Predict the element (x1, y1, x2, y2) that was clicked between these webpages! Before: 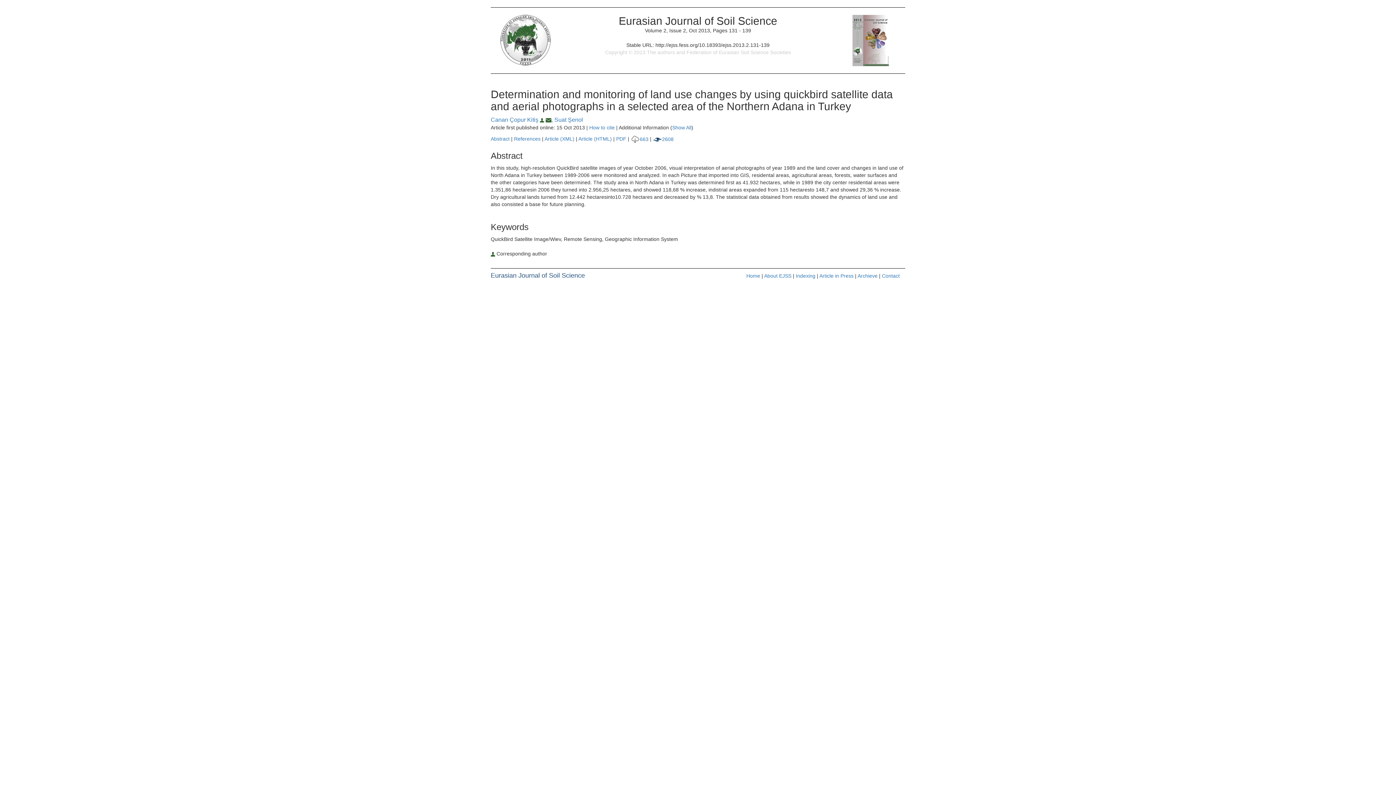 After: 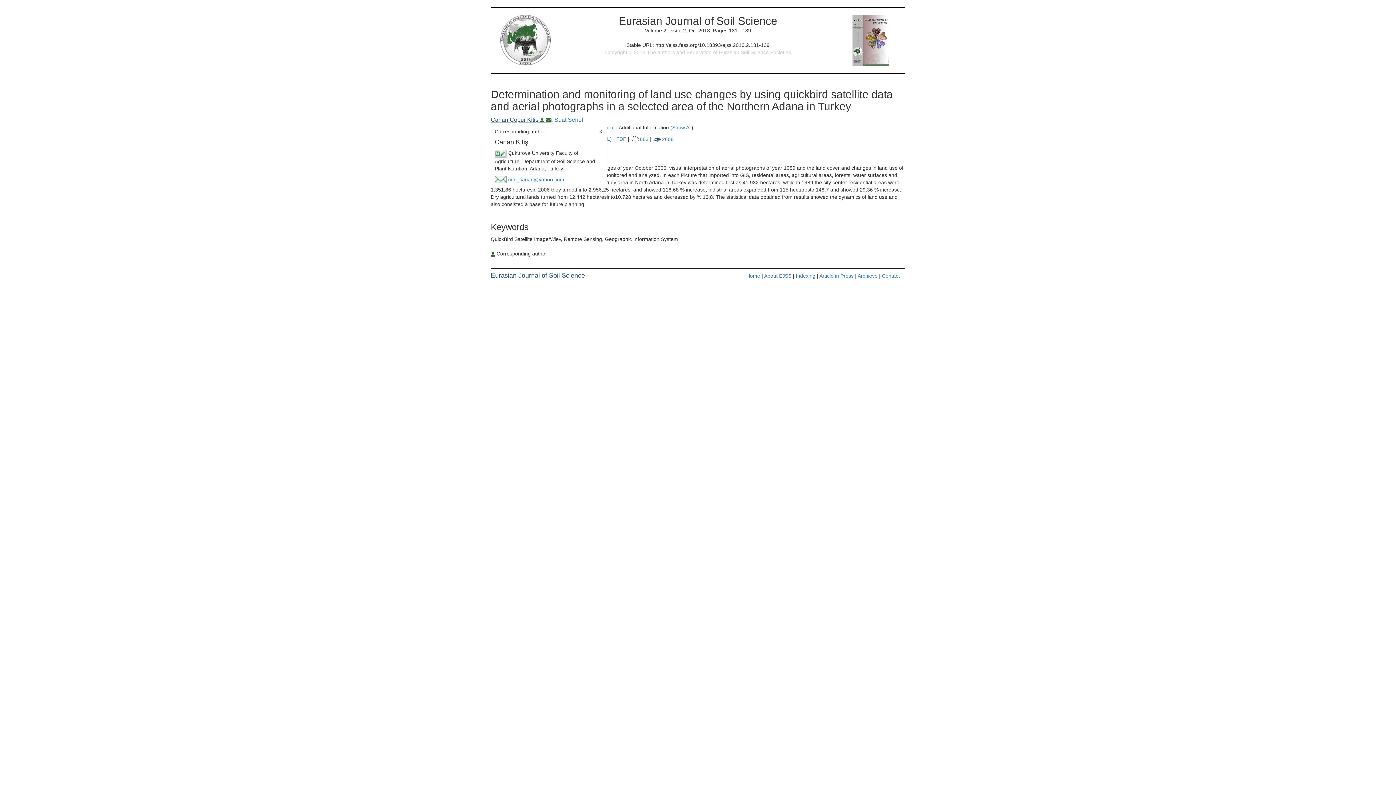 Action: bbox: (490, 116, 545, 123) label: Canan Çopur Kitiş  